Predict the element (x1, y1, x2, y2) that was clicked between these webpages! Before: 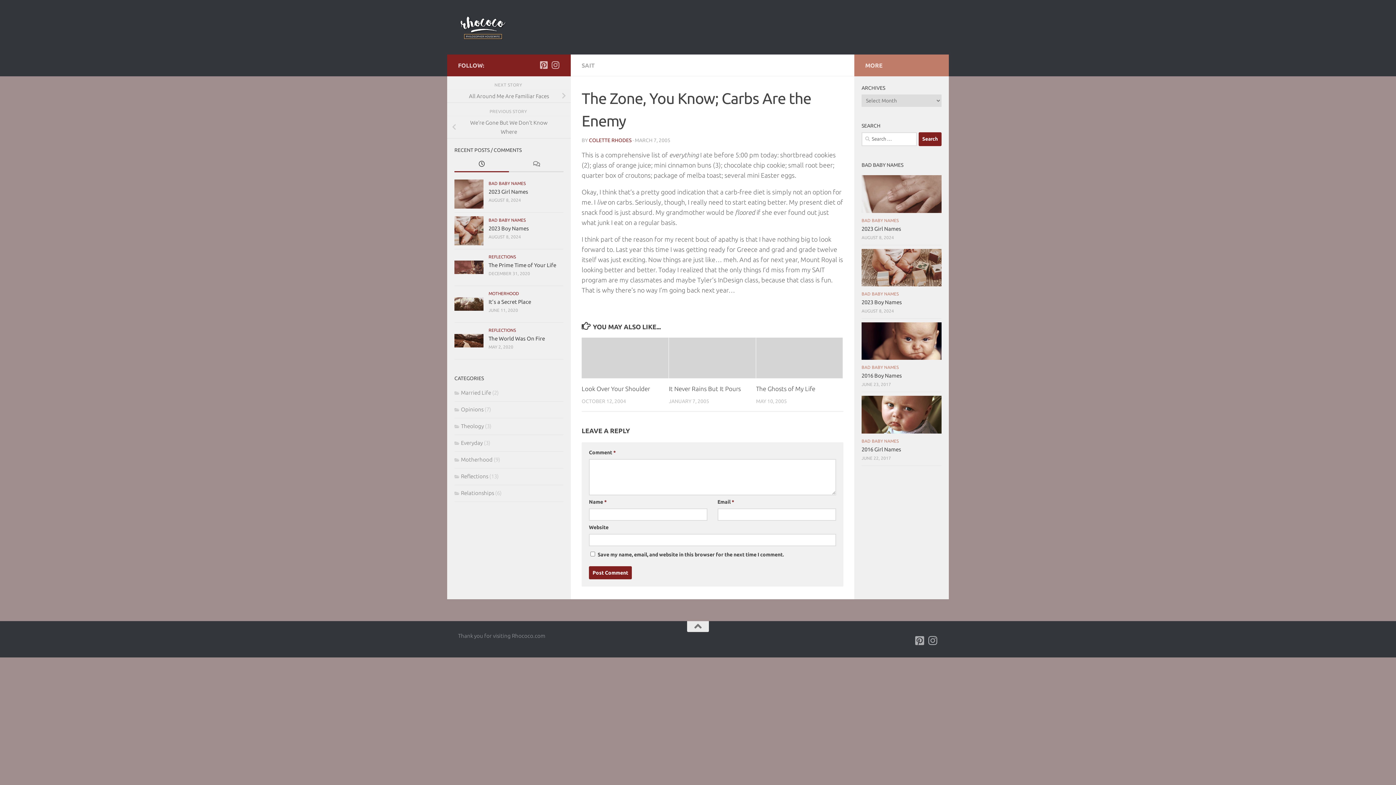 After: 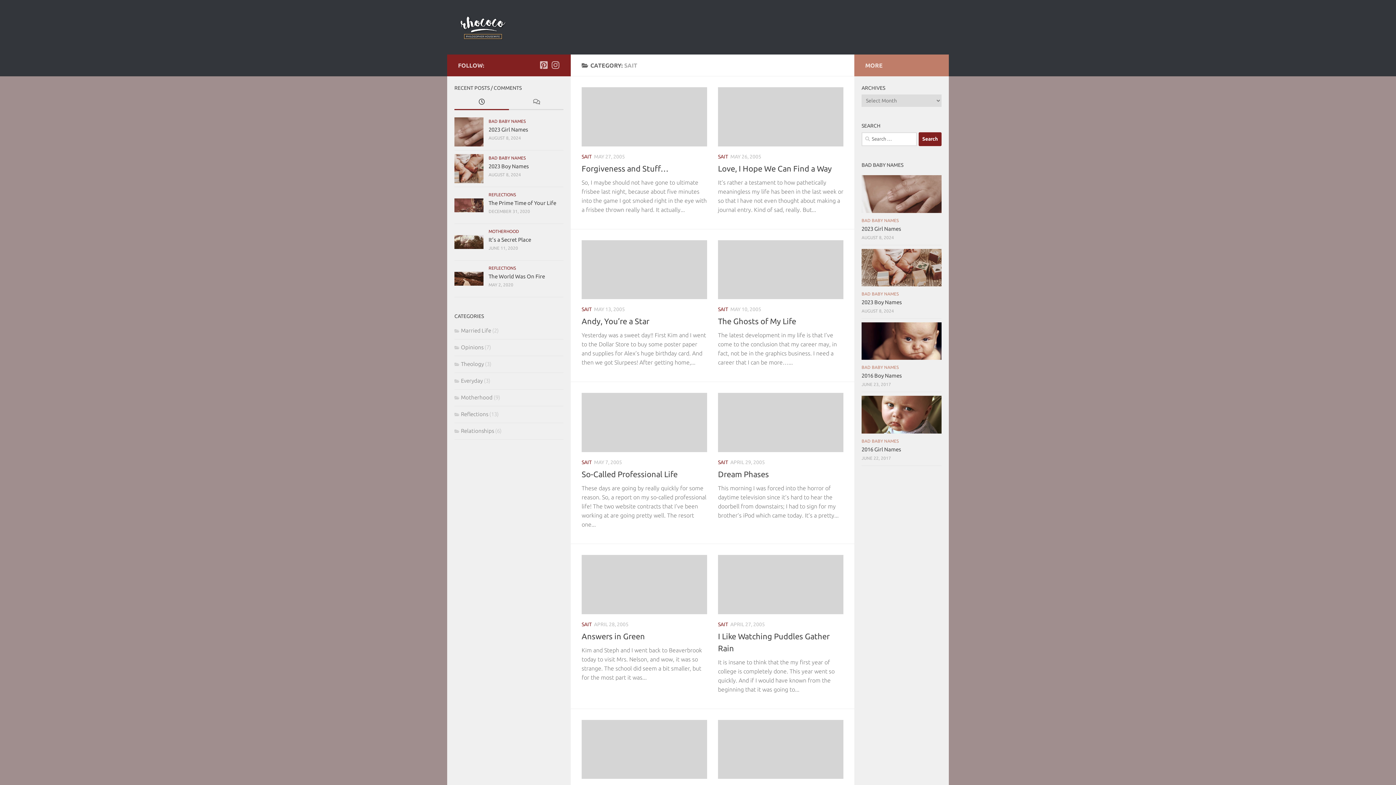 Action: label: SAIT bbox: (581, 62, 594, 68)